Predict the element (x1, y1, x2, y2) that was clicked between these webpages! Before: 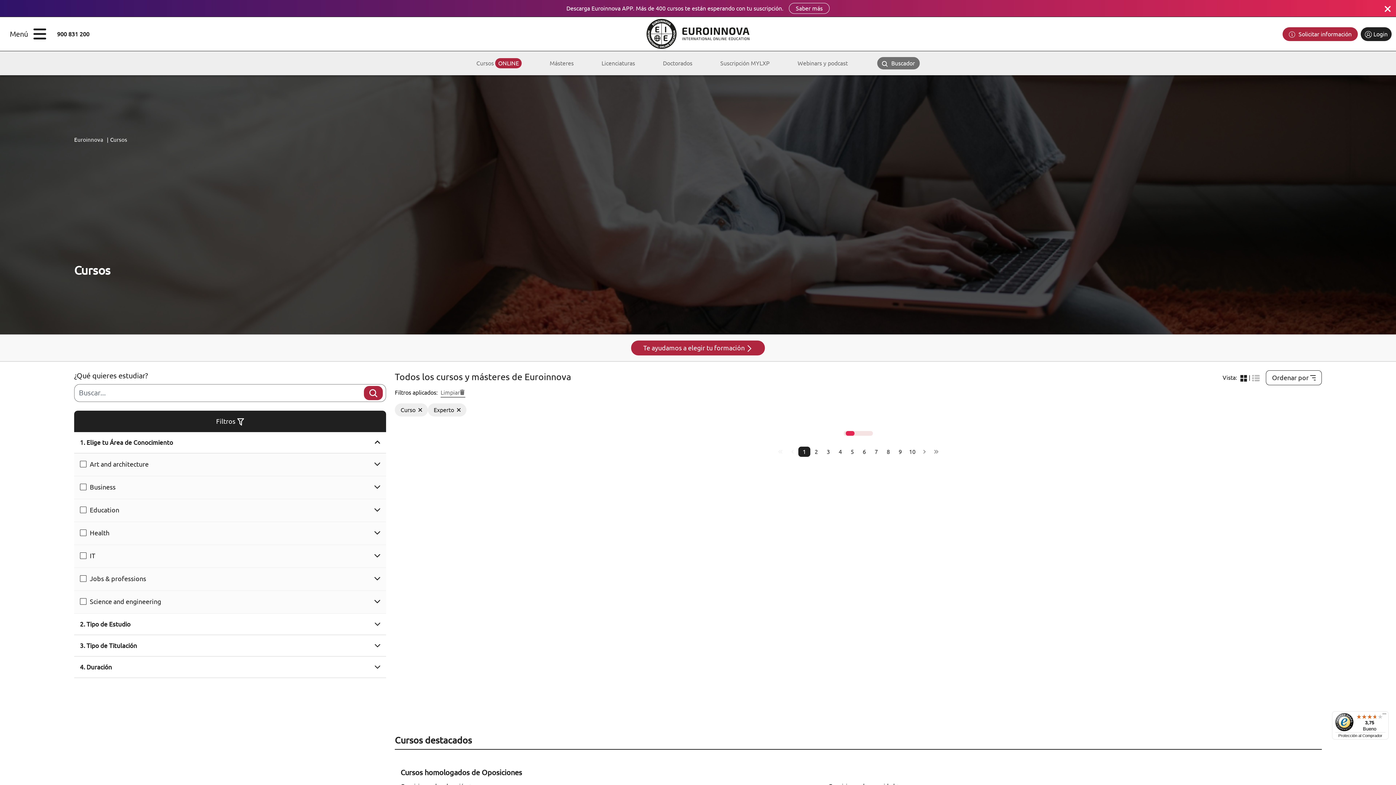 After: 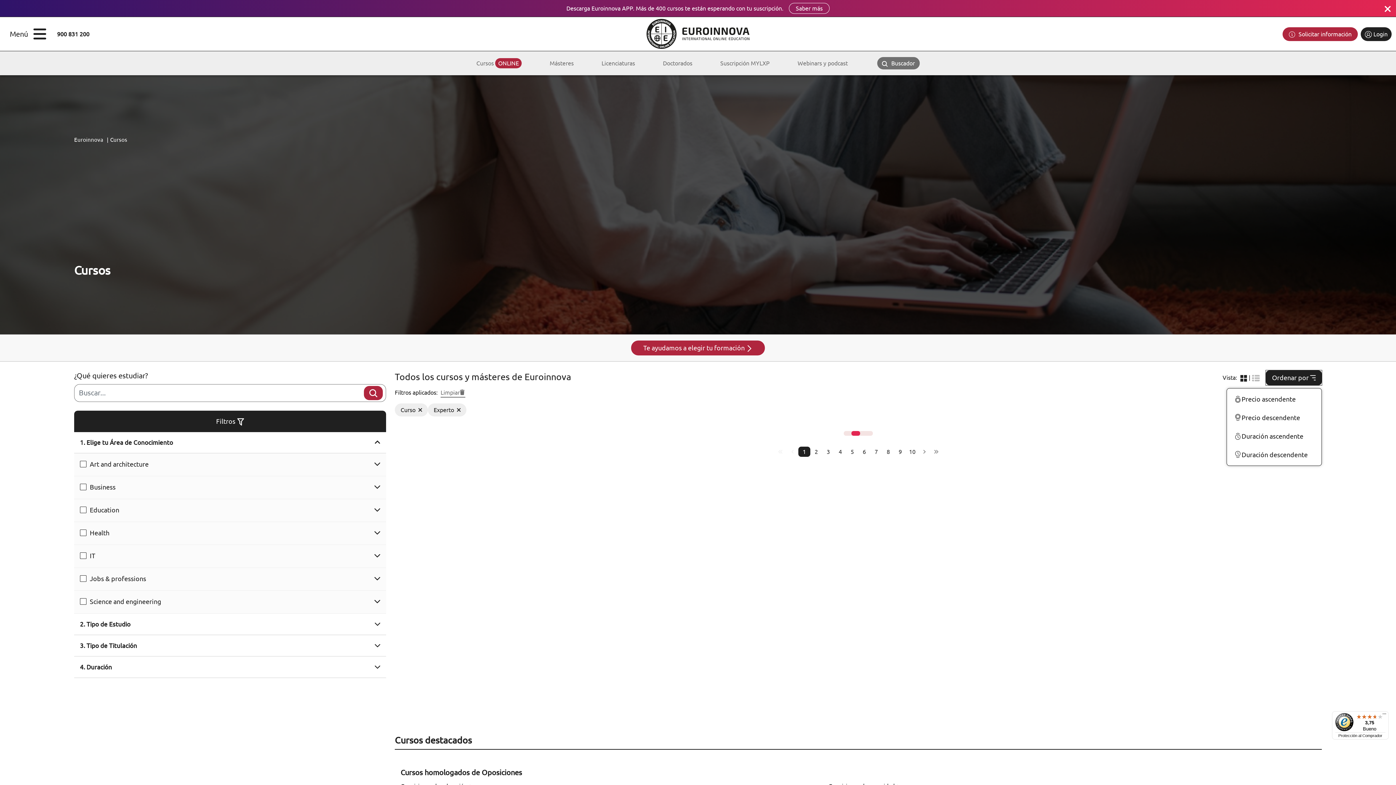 Action: bbox: (1266, 370, 1322, 385) label: Ordenar por